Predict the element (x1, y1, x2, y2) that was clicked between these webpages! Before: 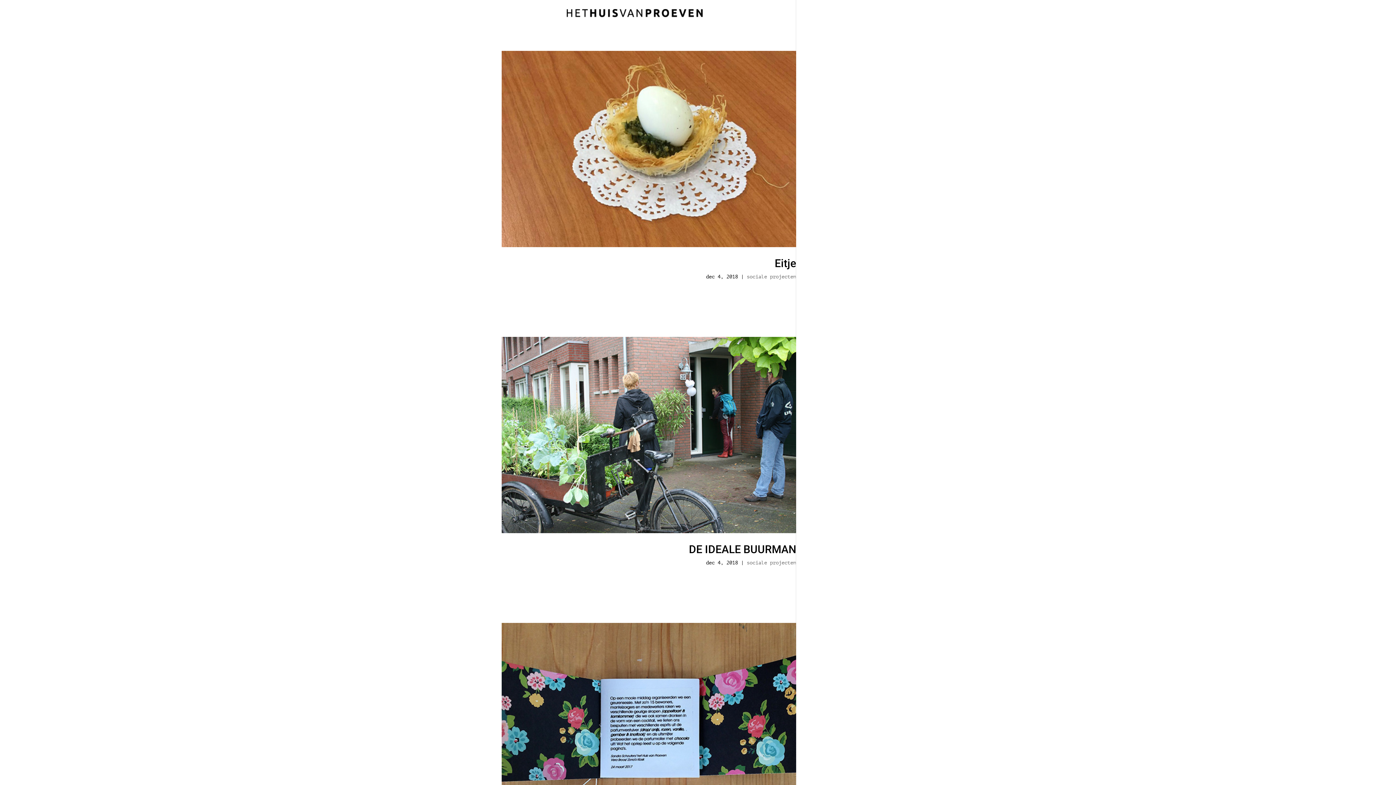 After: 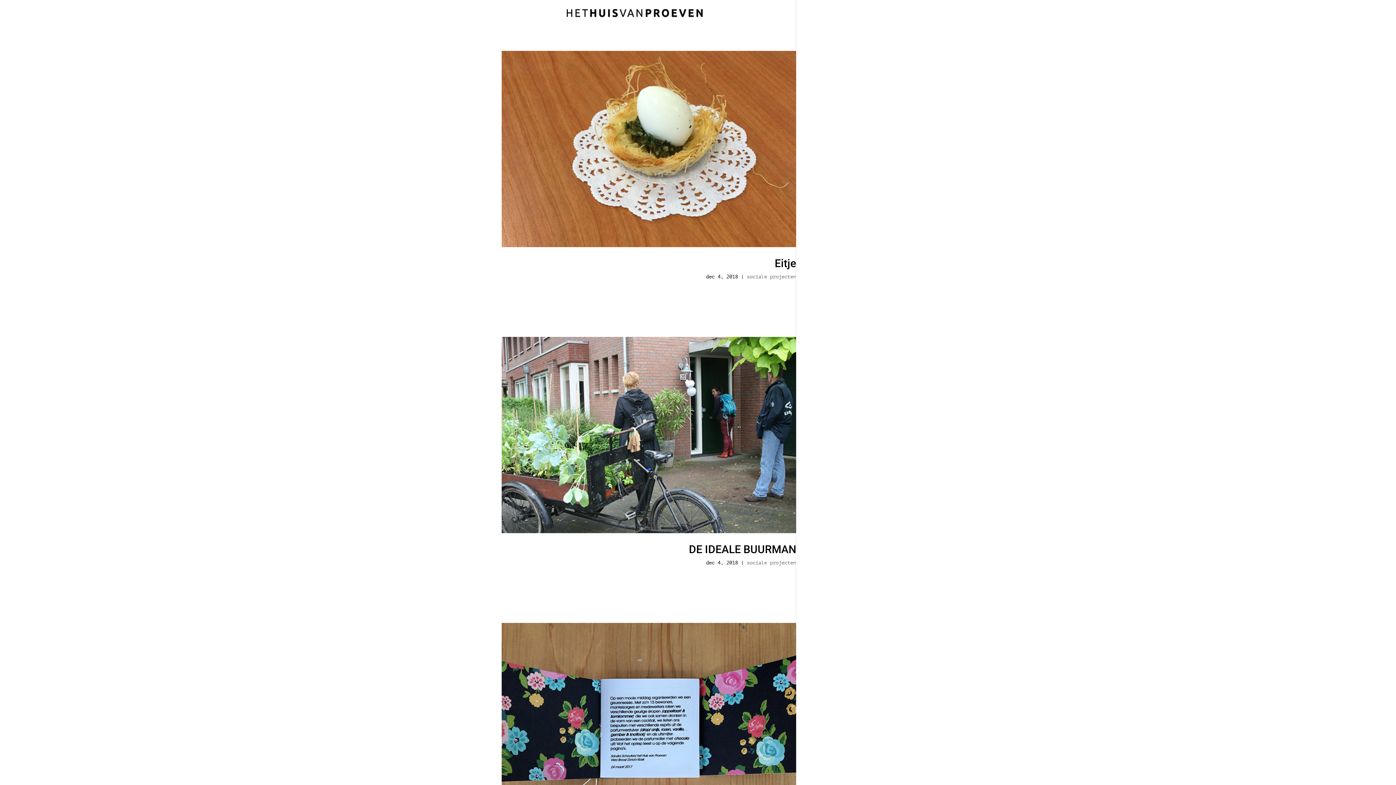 Action: bbox: (746, 274, 796, 279) label: sociale projecten